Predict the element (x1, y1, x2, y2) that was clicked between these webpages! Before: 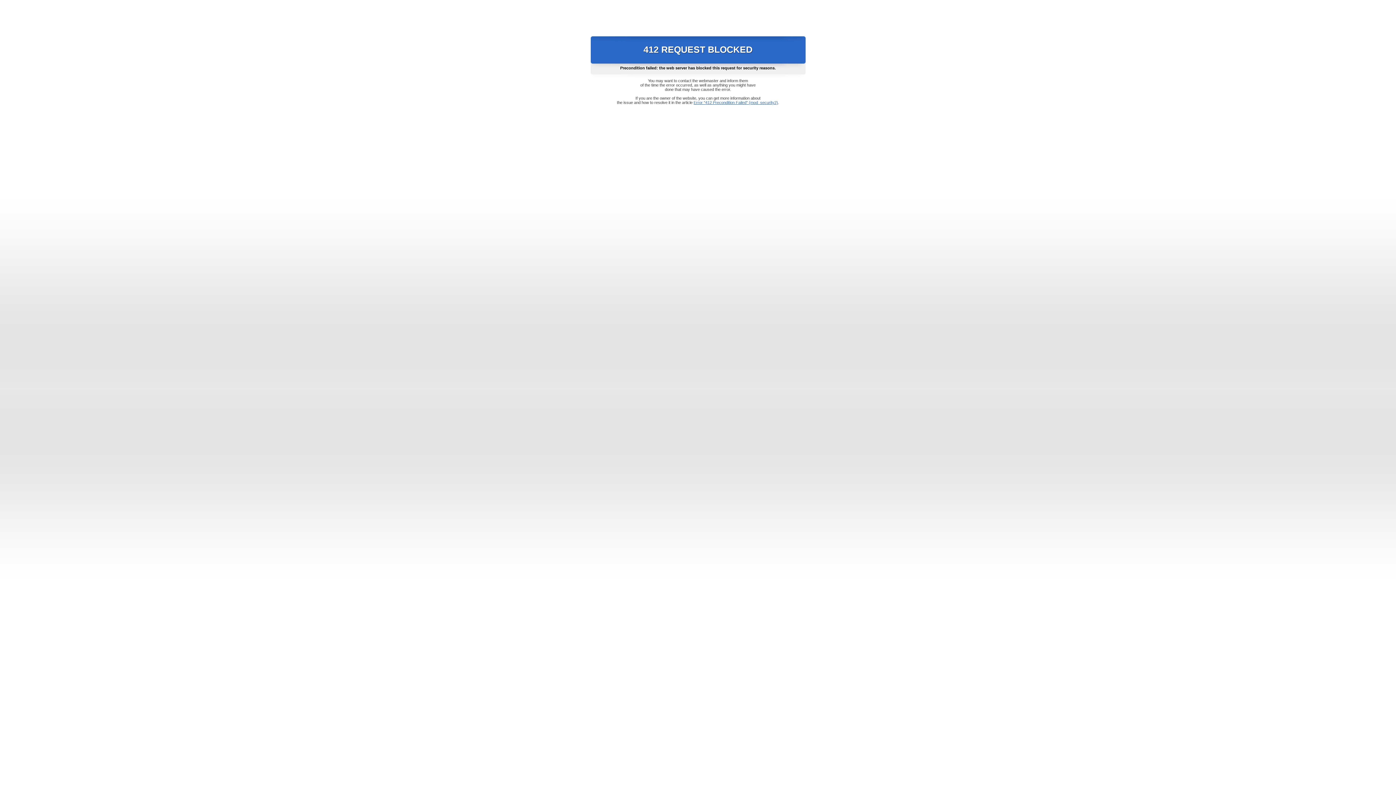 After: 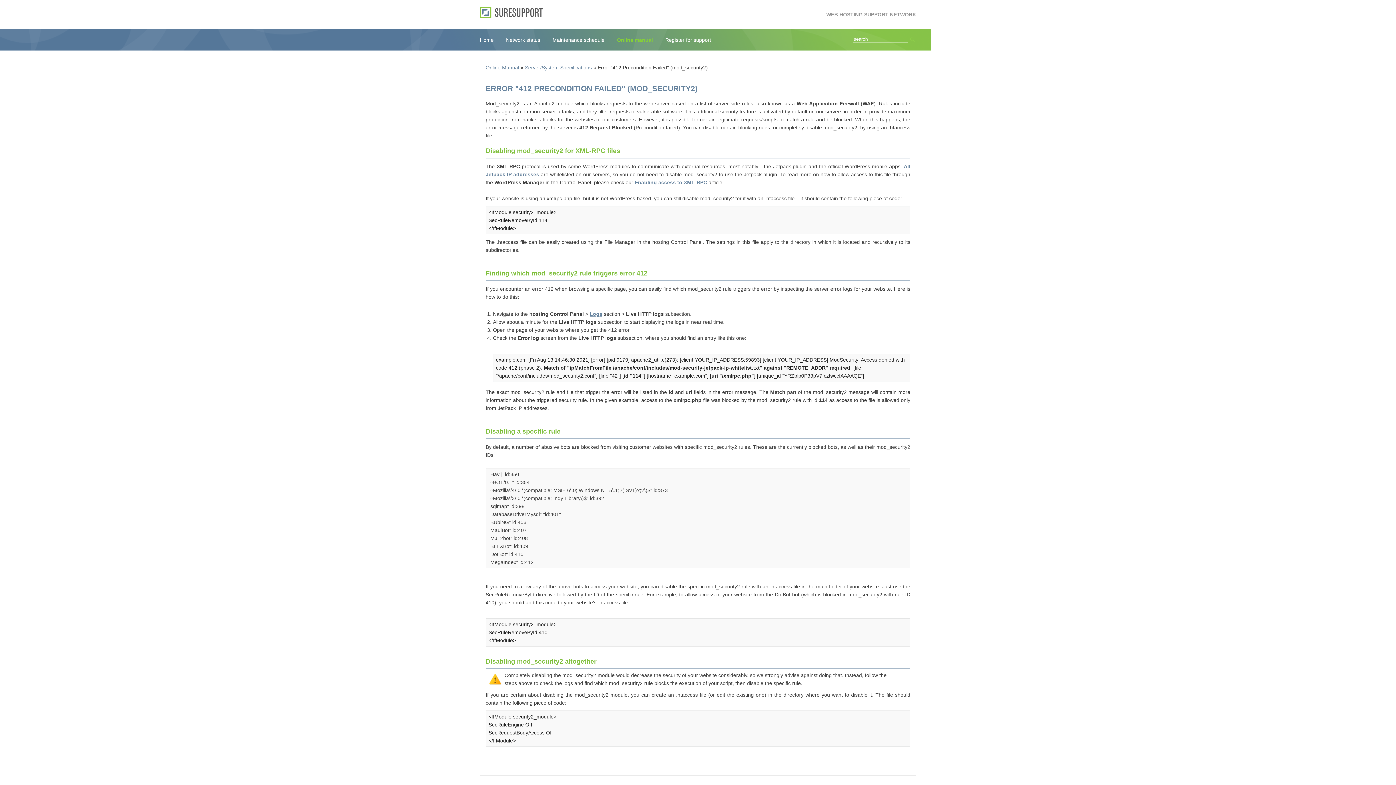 Action: label: Error "412 Precondition Failed" (mod_security2) bbox: (693, 100, 778, 104)